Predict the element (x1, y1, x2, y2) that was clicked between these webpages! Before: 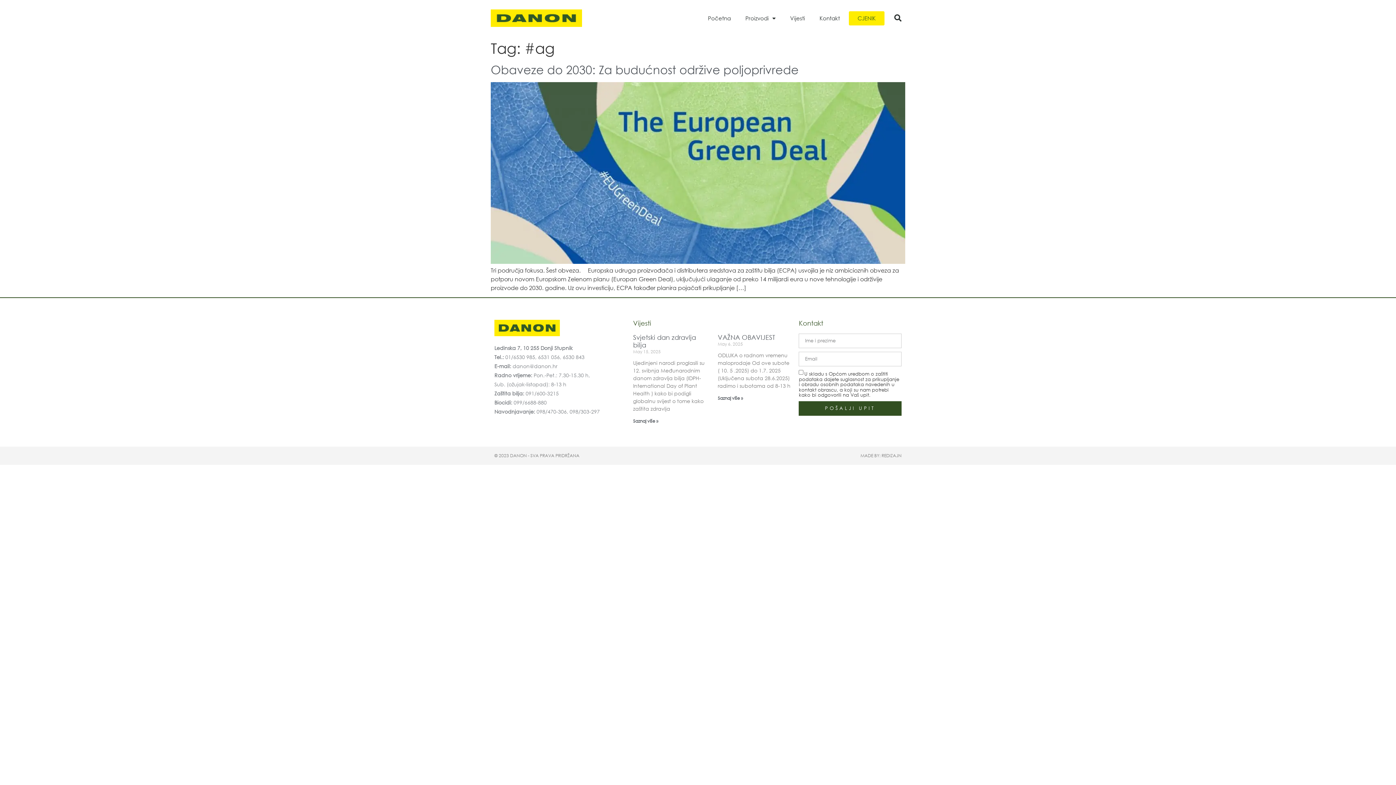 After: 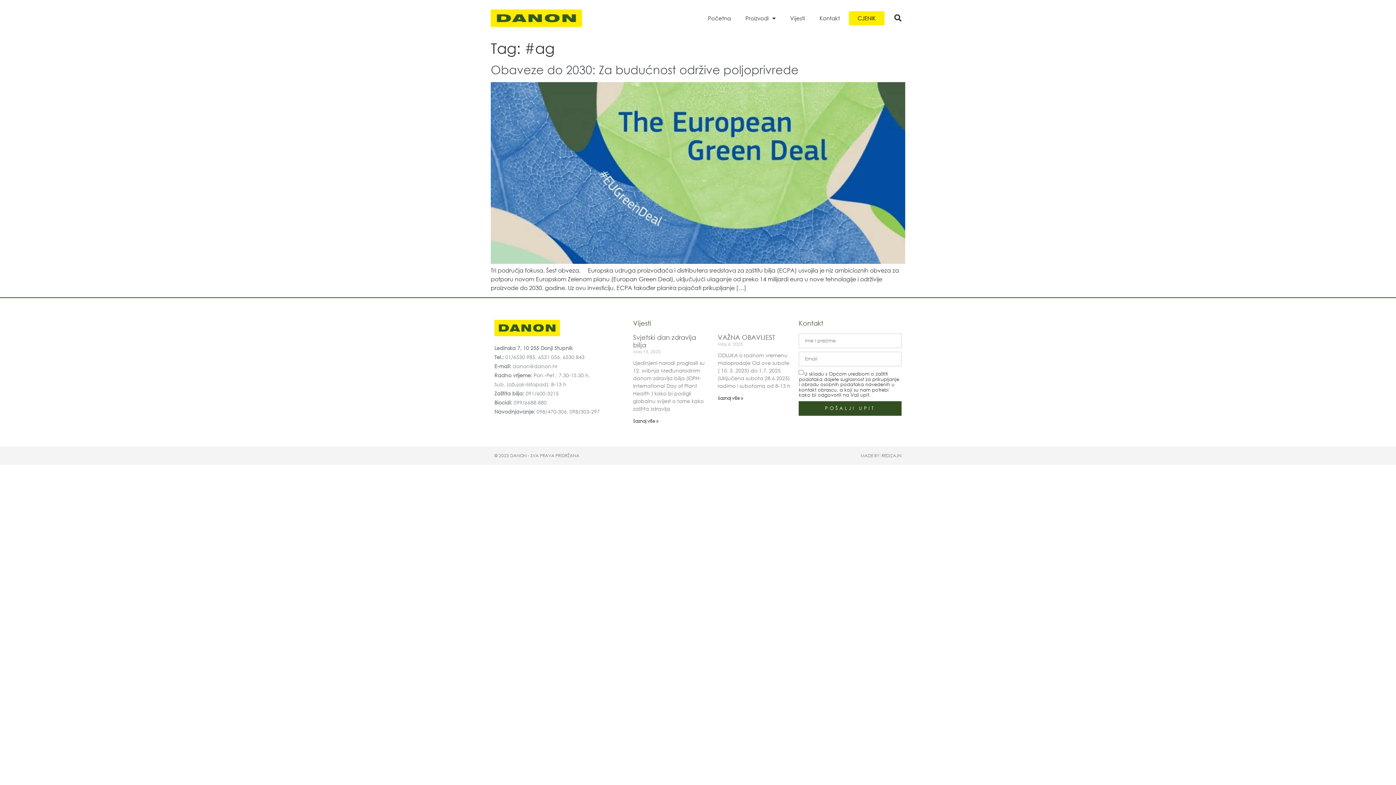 Action: label: CJENIK bbox: (849, 11, 884, 25)